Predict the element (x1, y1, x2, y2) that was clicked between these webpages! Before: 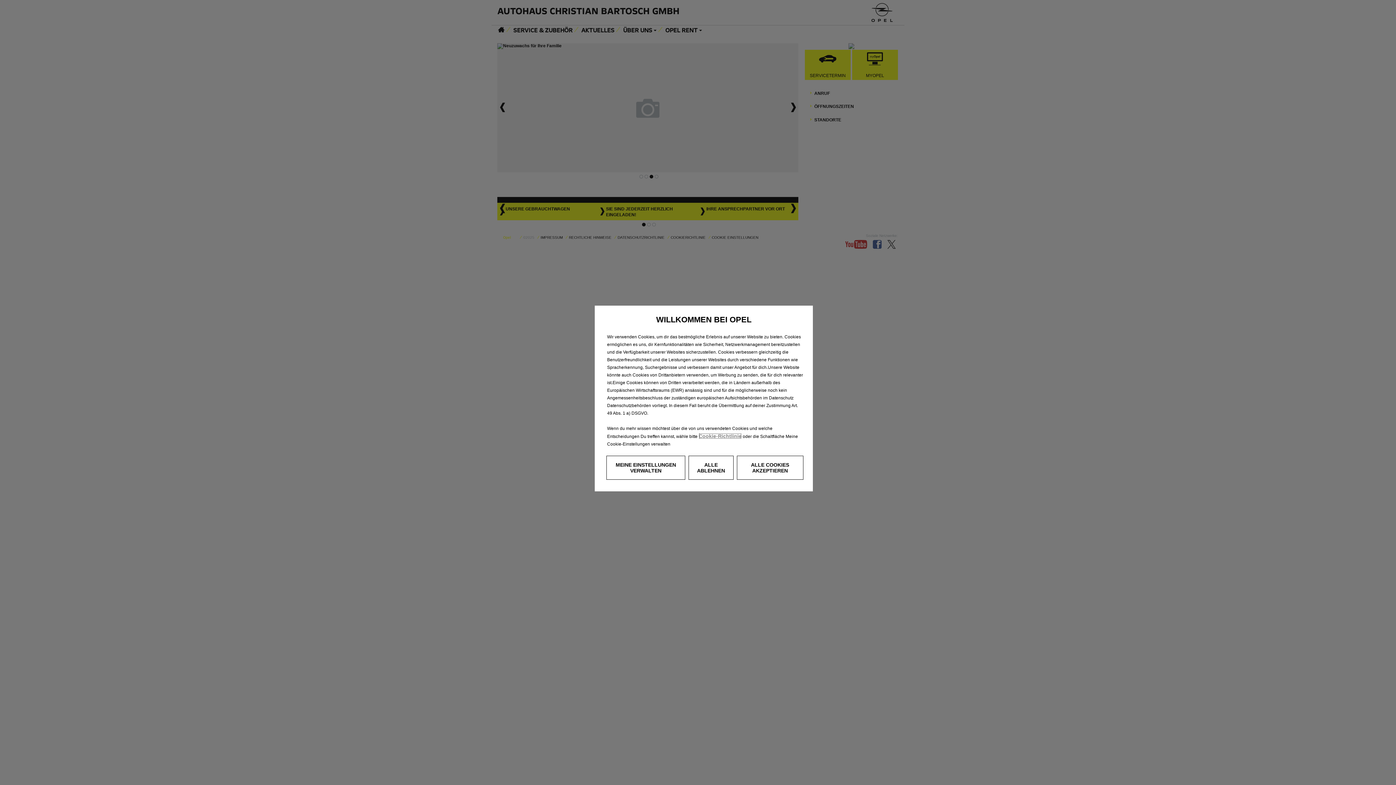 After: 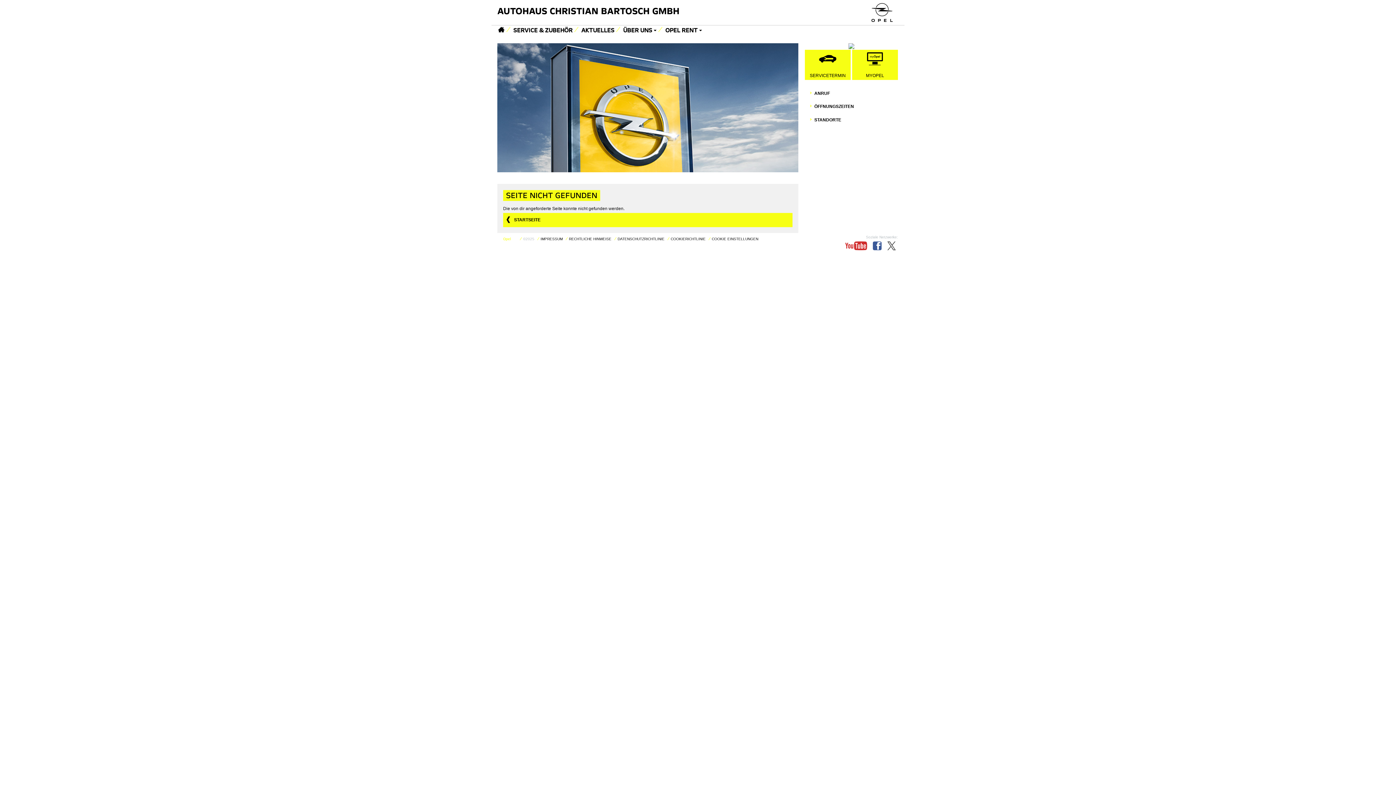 Action: label: Cookie-Richtlinie bbox: (698, 433, 741, 439)